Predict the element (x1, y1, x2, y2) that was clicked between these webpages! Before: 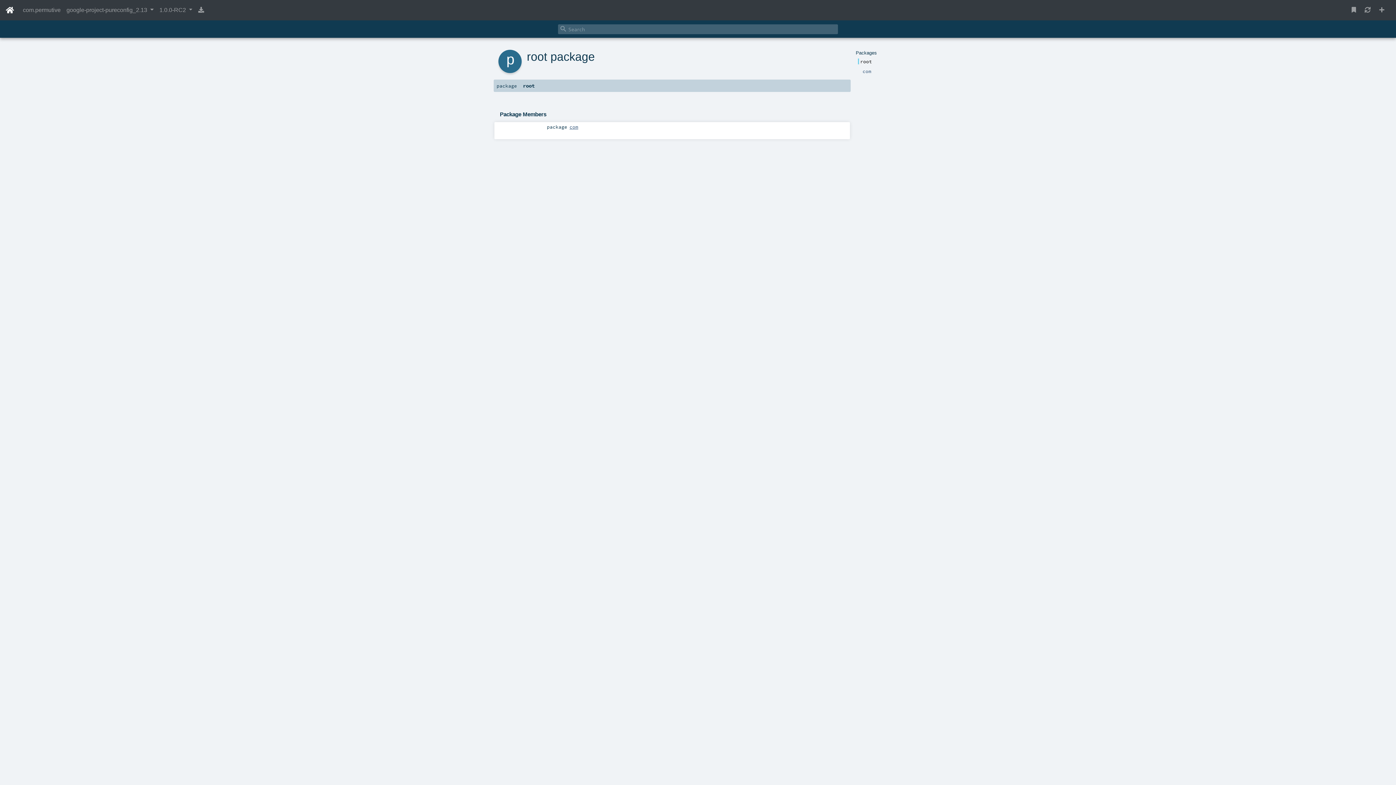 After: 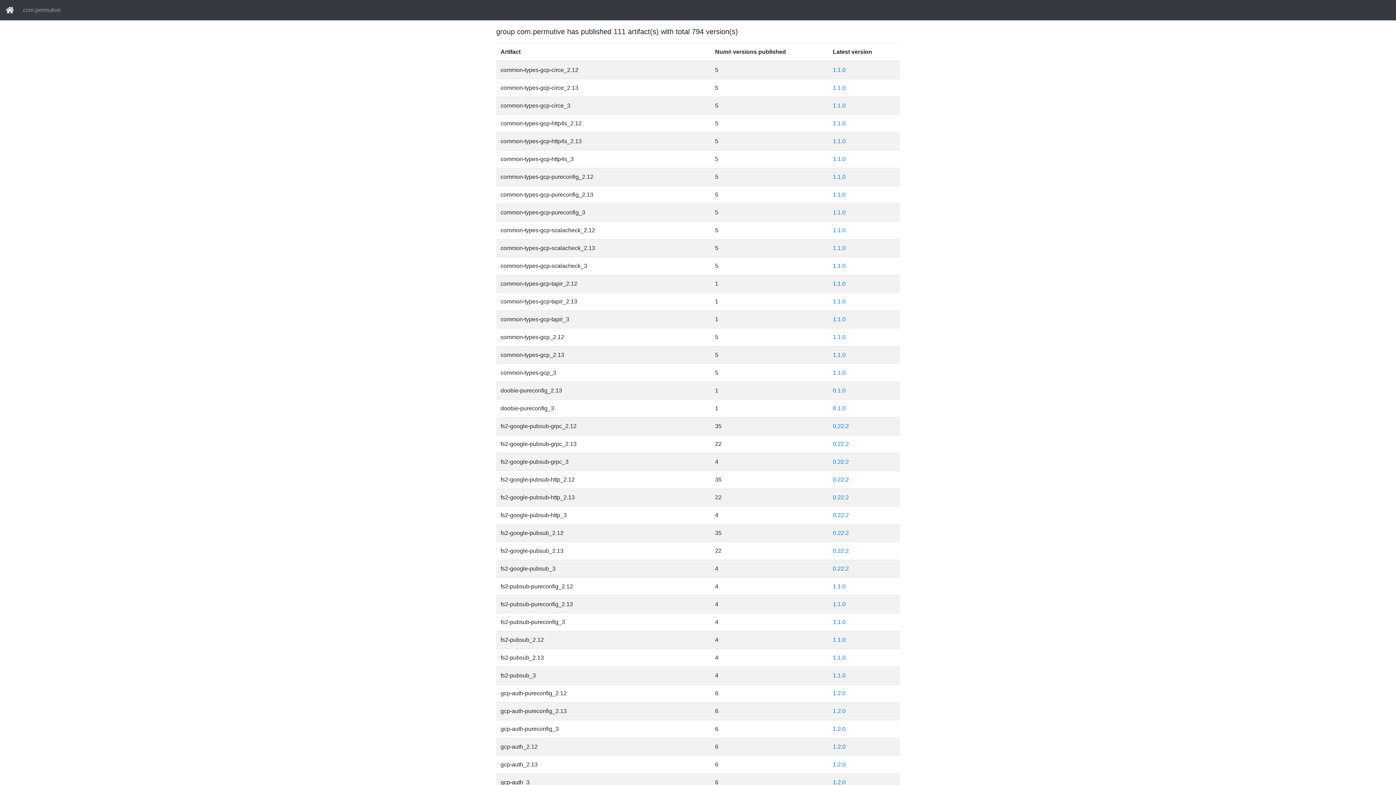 Action: label: com.permutive bbox: (20, 2, 63, 17)